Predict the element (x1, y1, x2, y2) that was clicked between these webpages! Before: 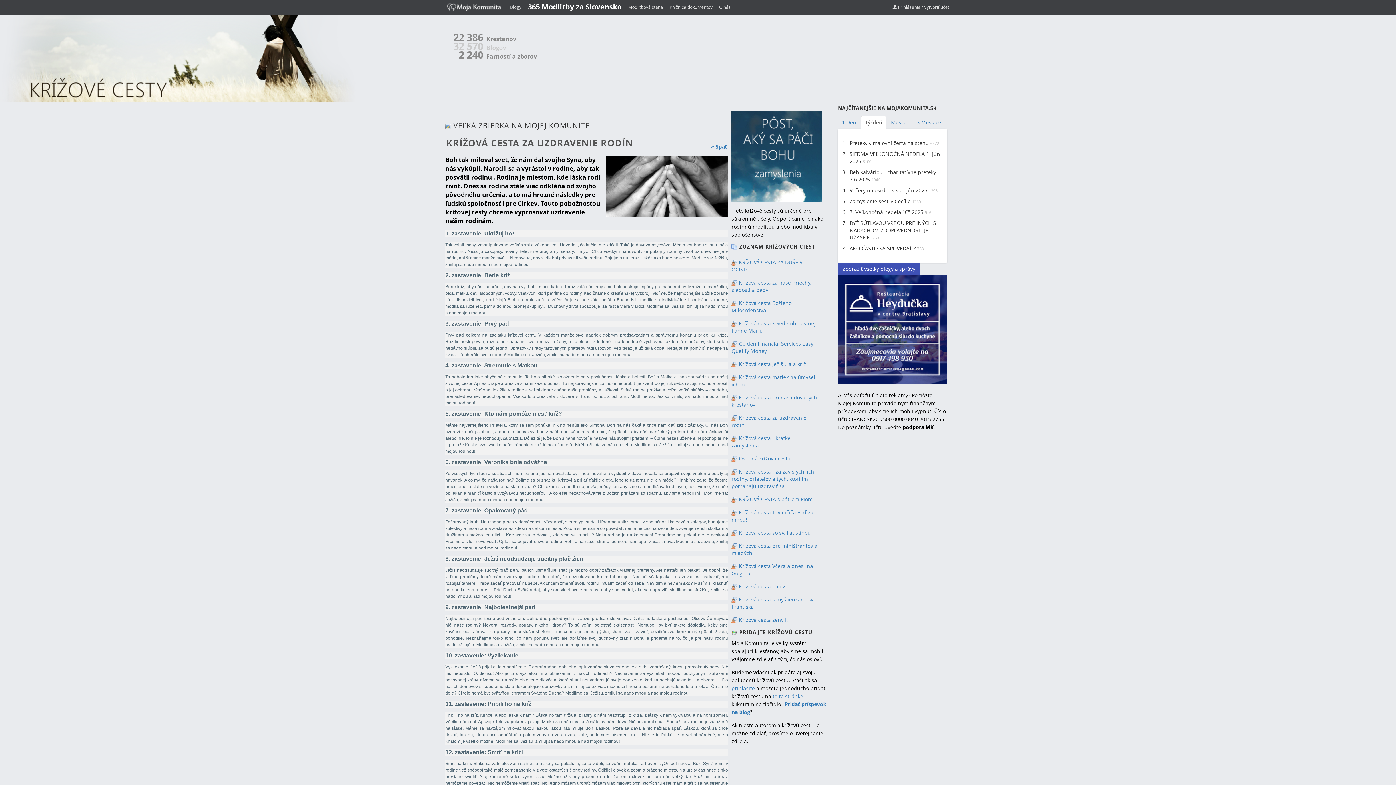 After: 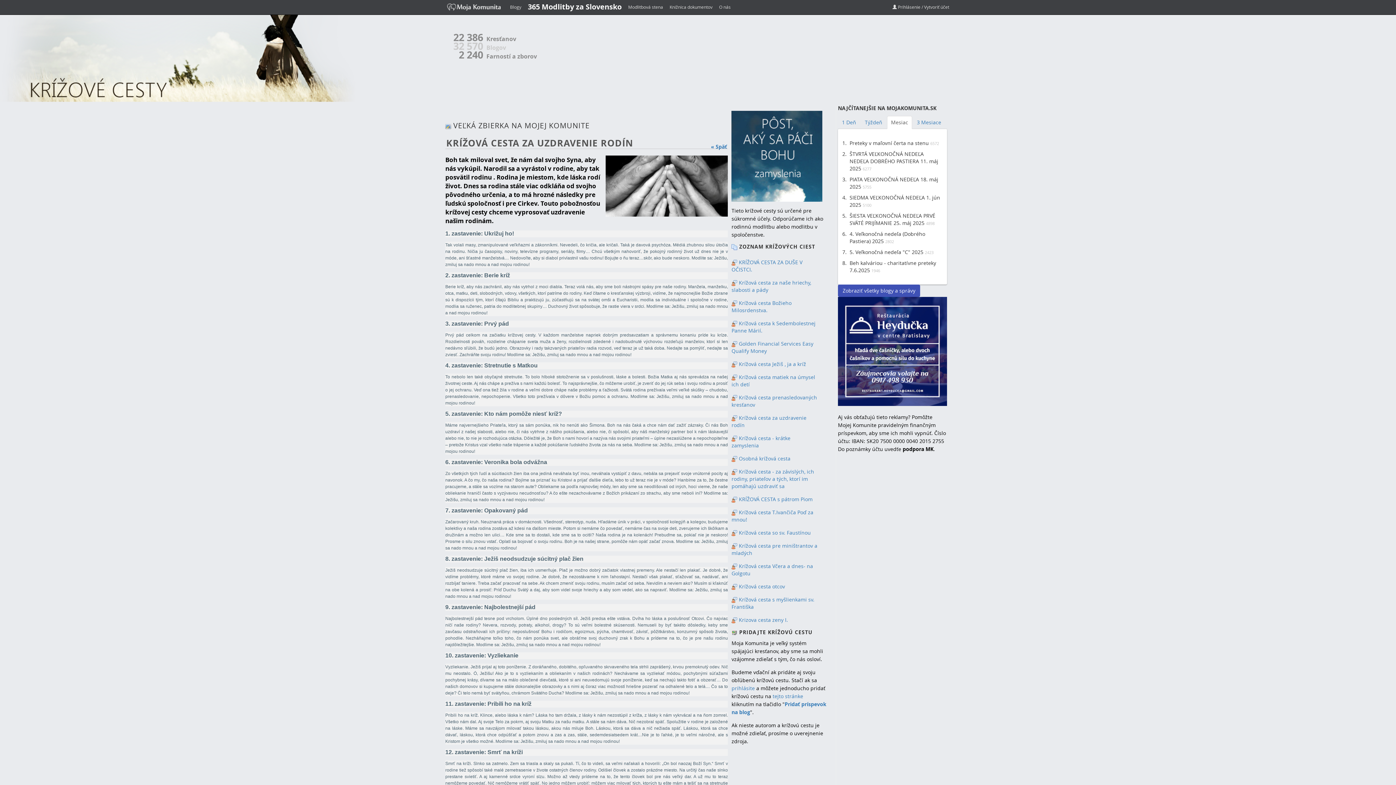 Action: label: Mesiac bbox: (887, 116, 912, 129)